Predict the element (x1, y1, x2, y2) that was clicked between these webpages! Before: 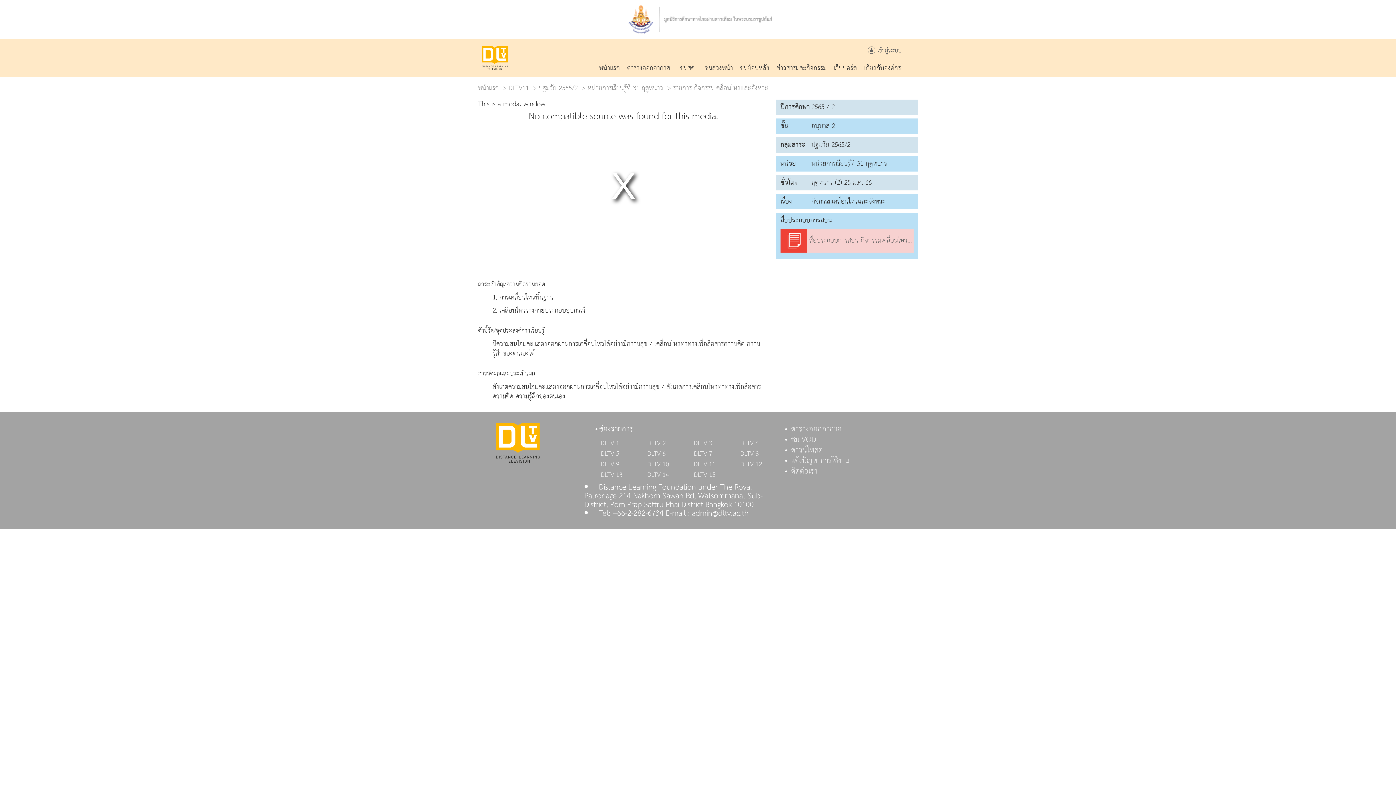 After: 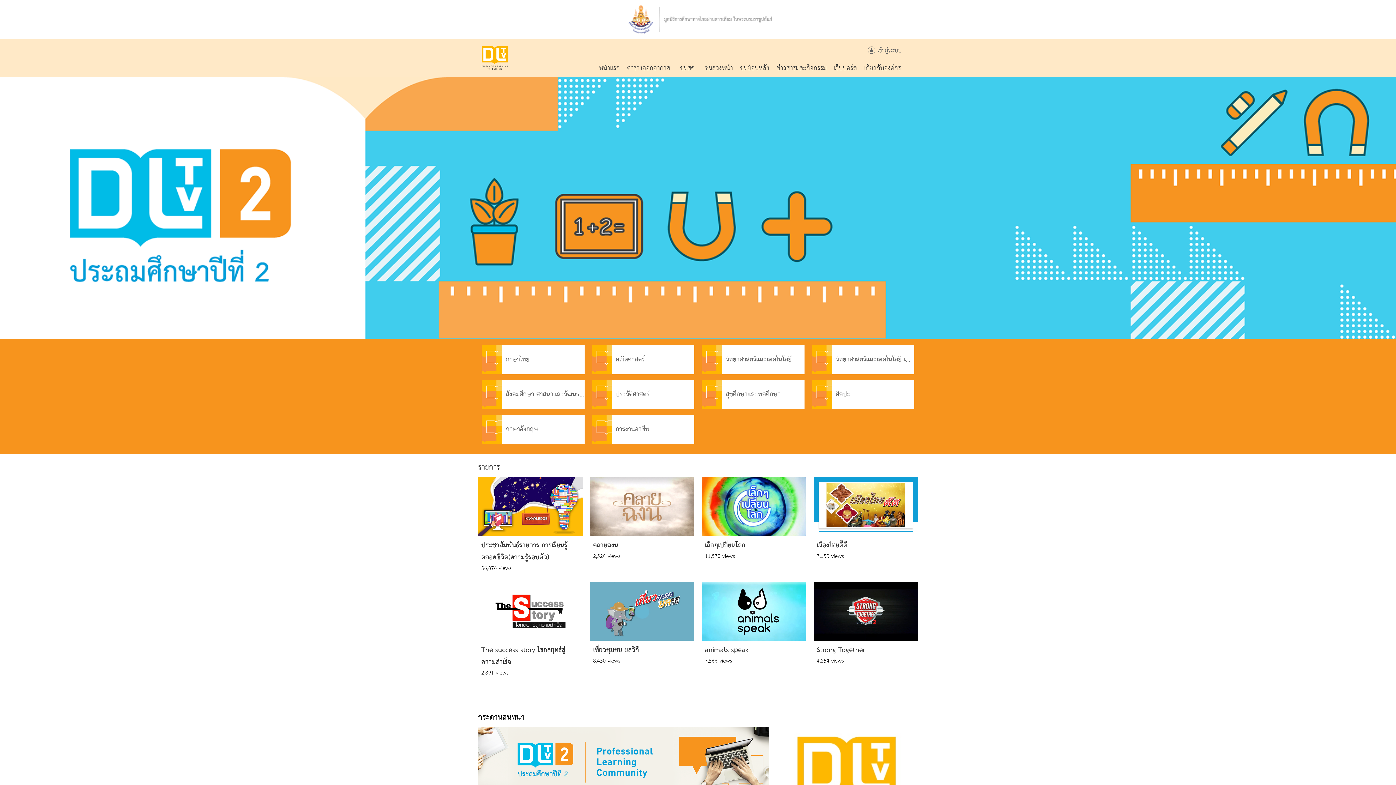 Action: bbox: (647, 437, 665, 449) label: DLTV 2